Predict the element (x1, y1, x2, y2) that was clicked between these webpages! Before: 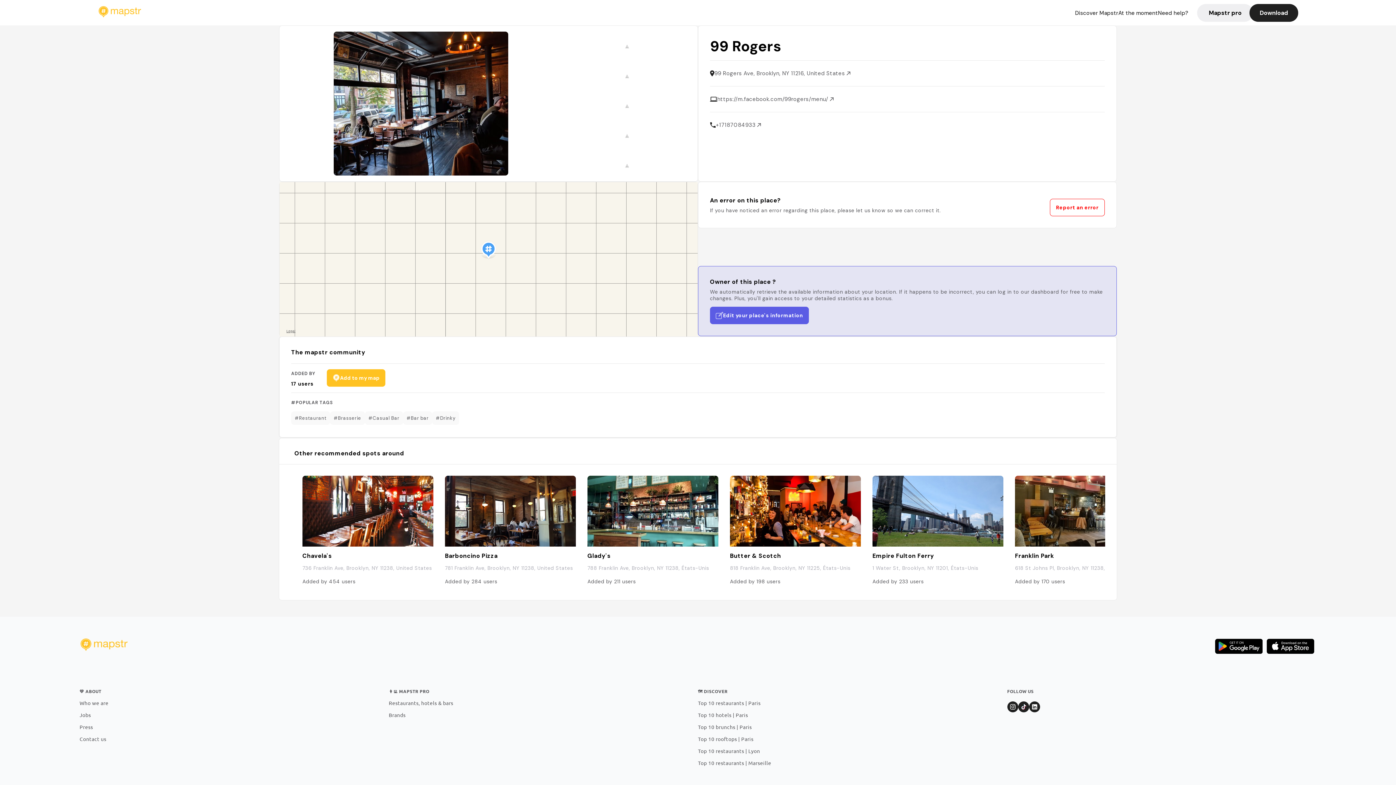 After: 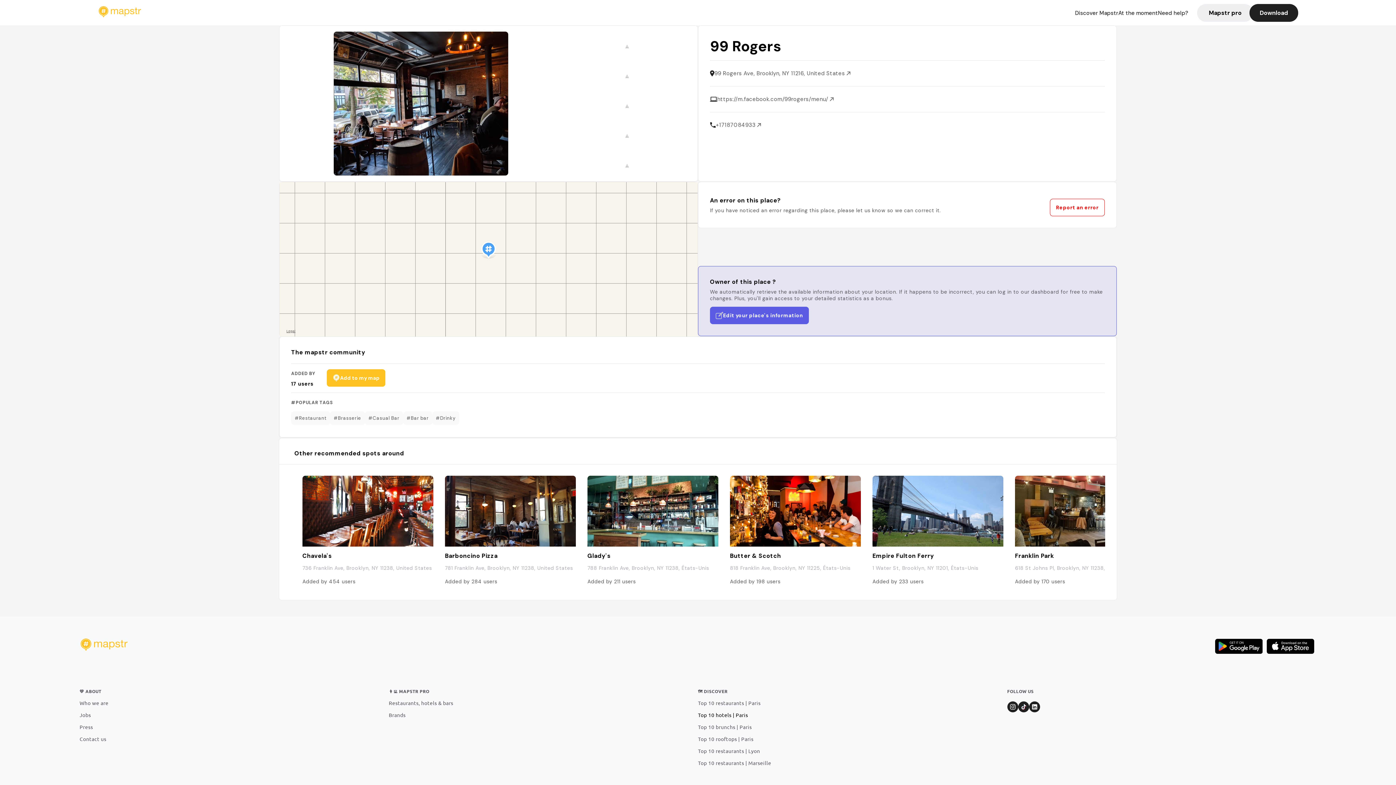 Action: bbox: (698, 712, 1007, 718) label: Top 10 hotels | Paris